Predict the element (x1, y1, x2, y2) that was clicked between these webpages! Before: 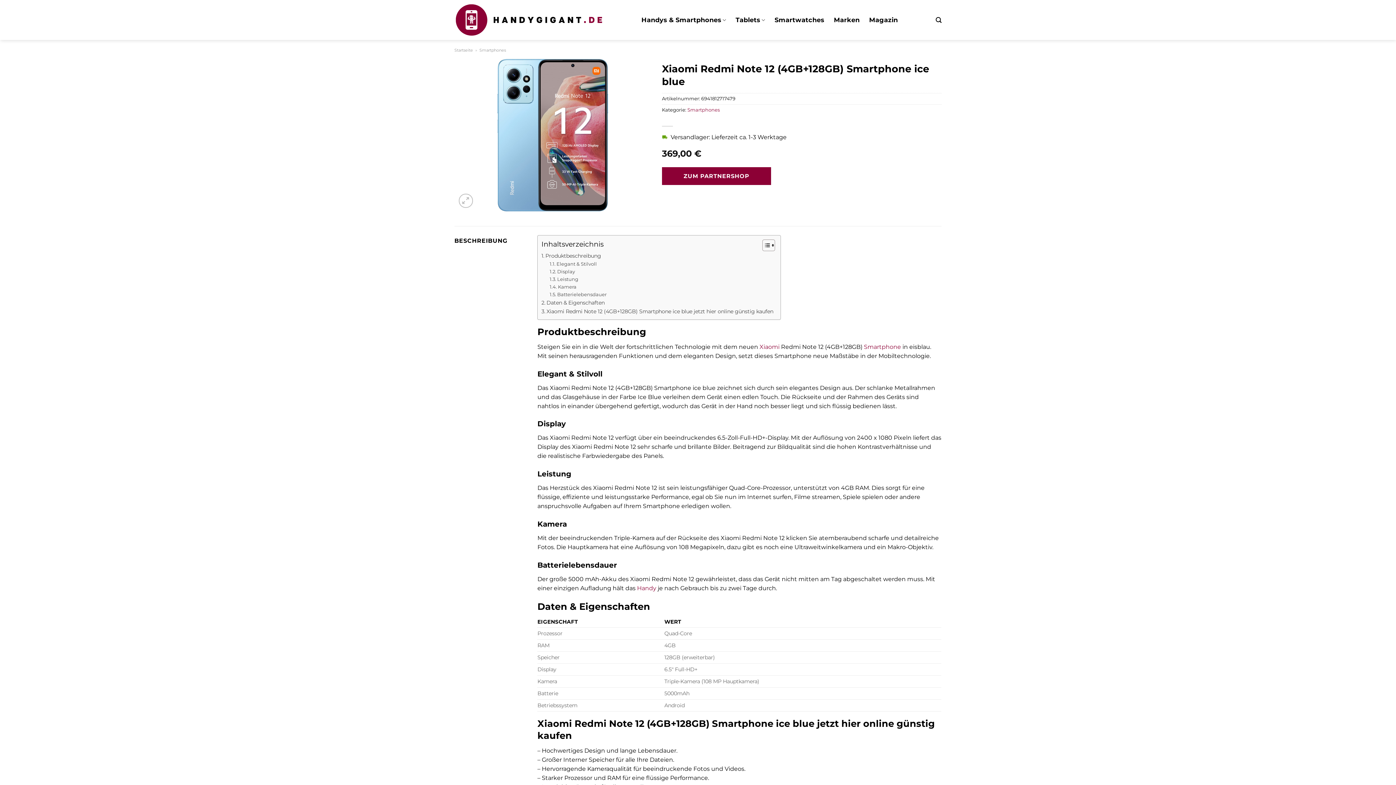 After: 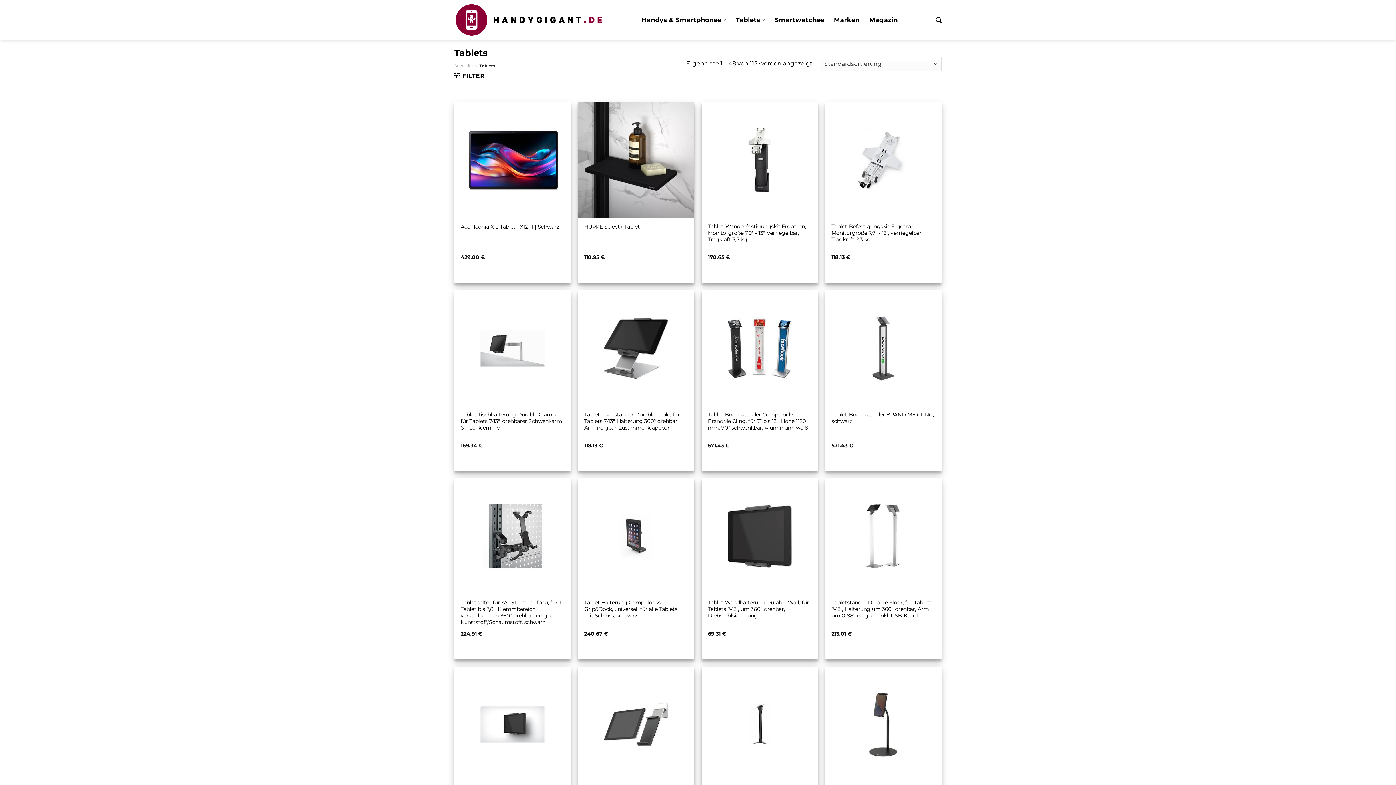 Action: bbox: (735, 12, 765, 27) label: Tablets